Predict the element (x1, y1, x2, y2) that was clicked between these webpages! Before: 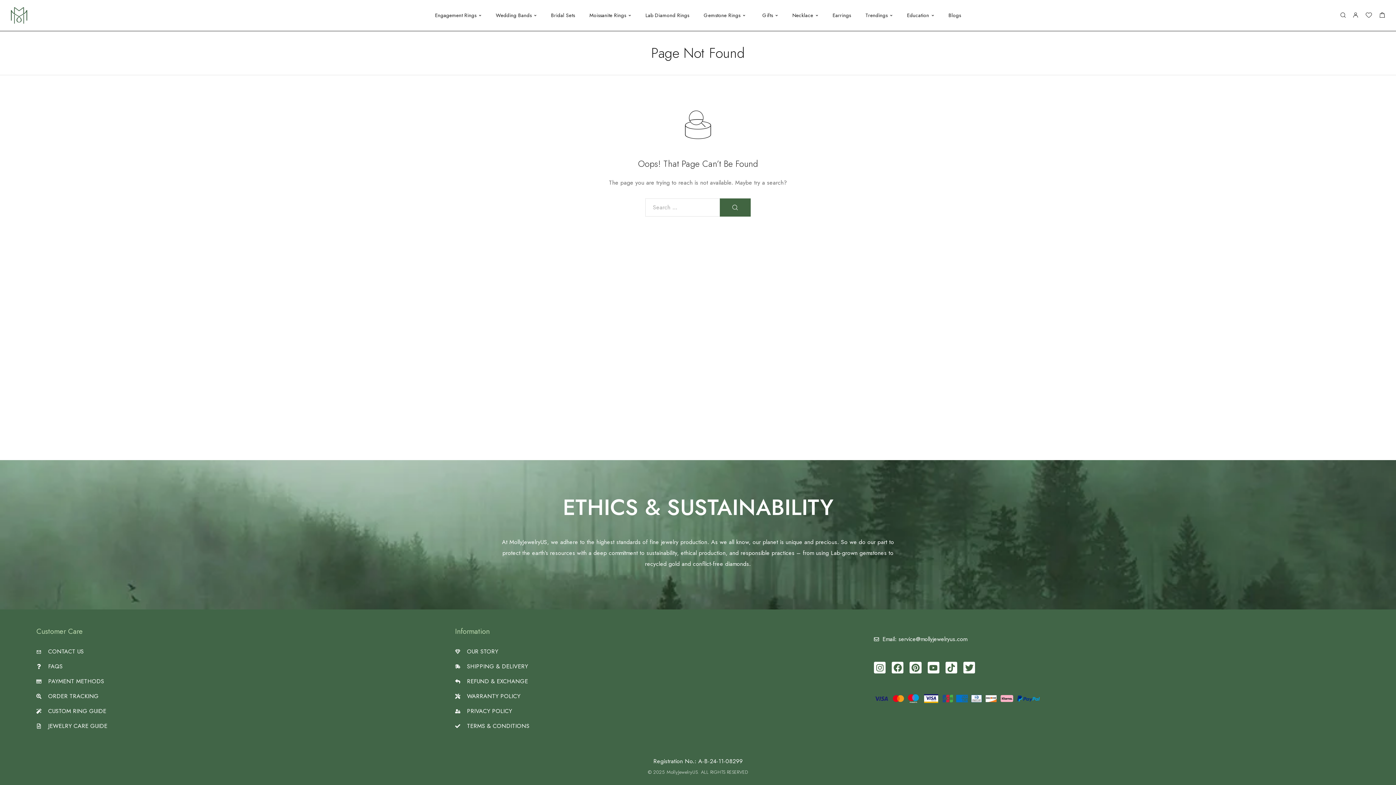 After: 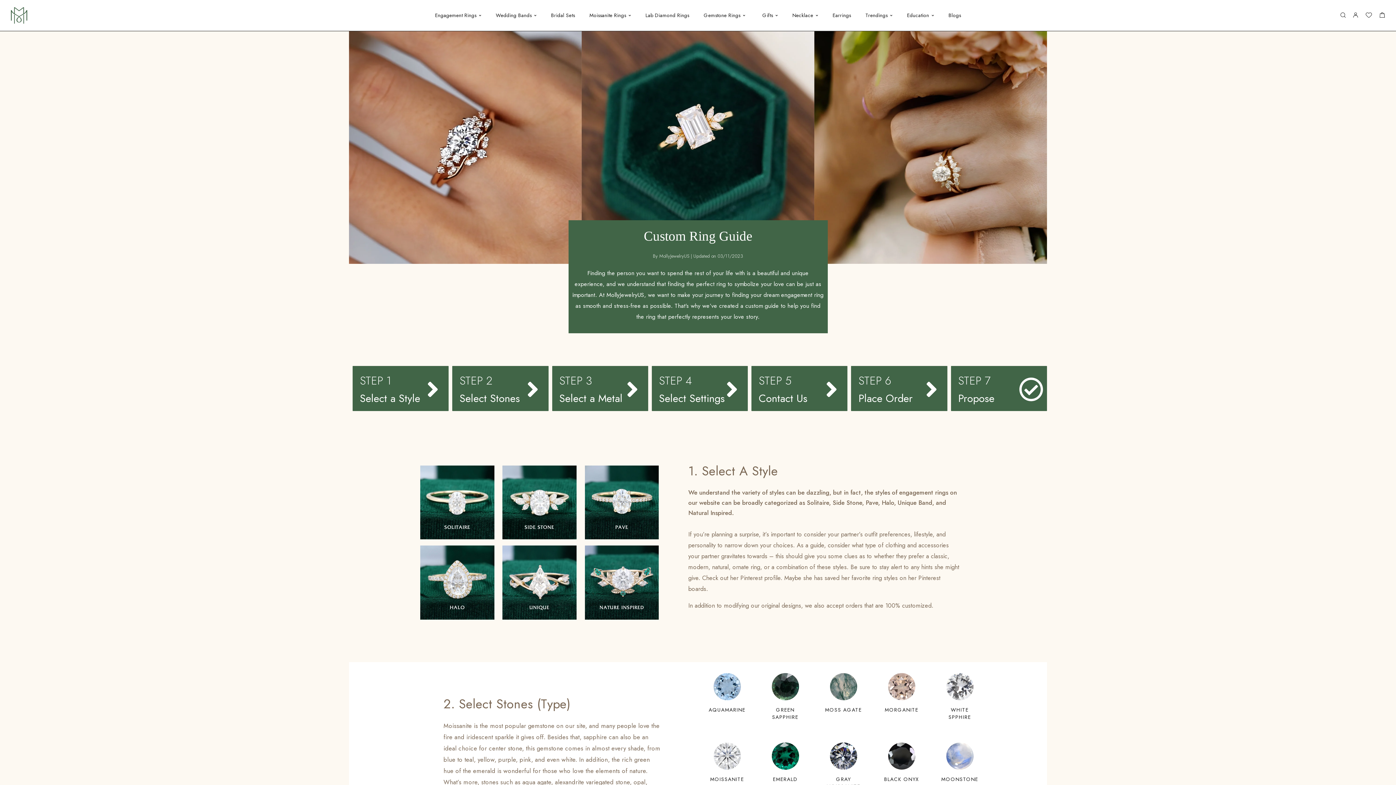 Action: bbox: (36, 707, 418, 716) label: CUSTOM RING GUIDE